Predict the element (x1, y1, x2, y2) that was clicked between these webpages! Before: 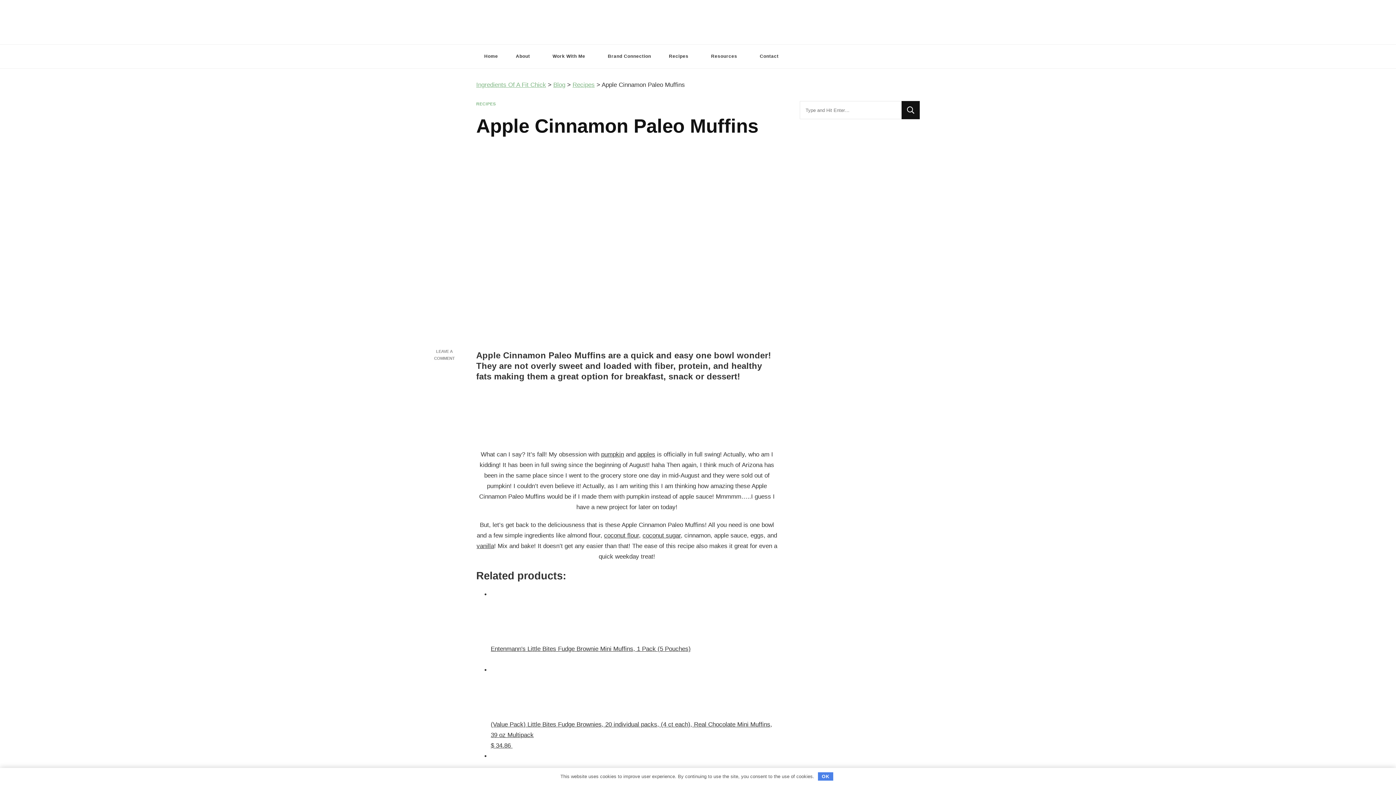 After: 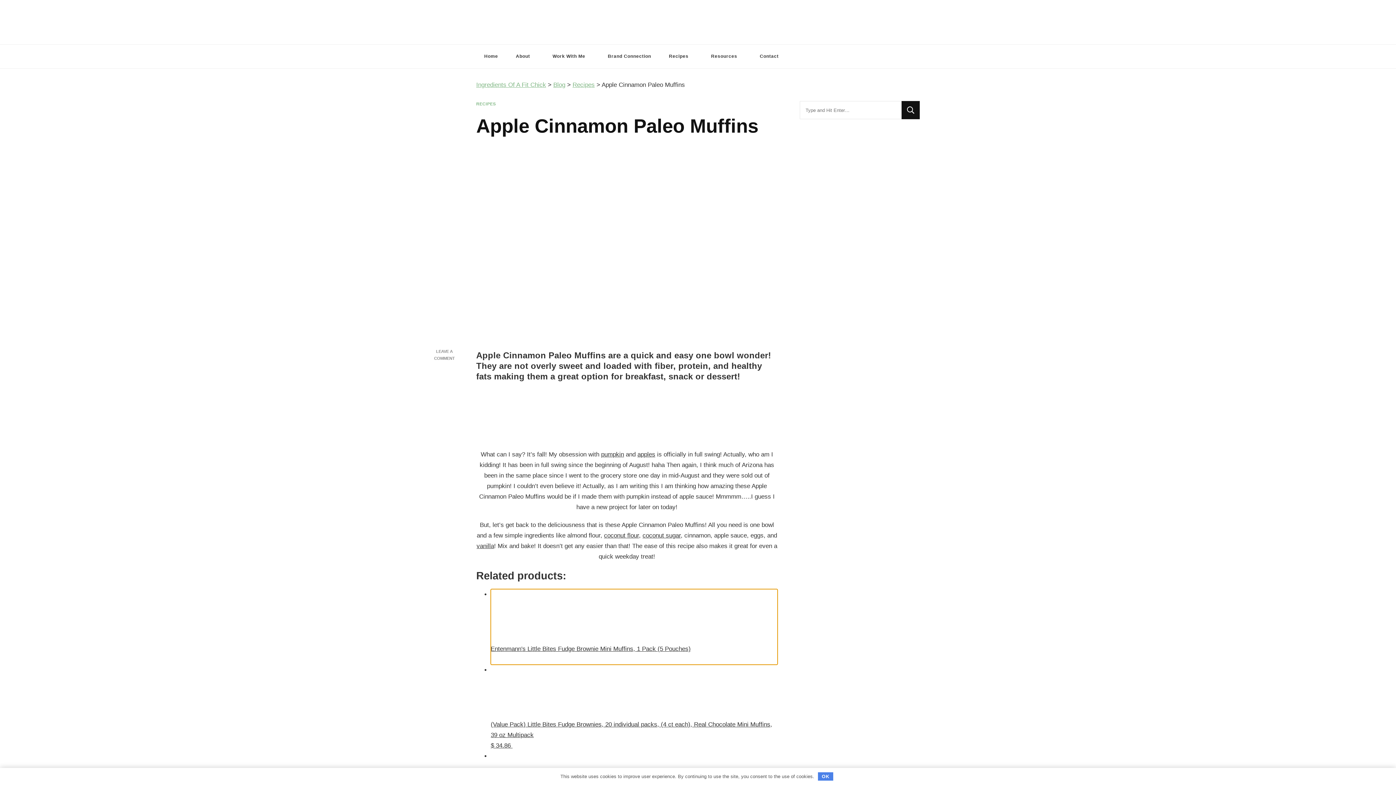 Action: bbox: (490, 654, 777, 665)